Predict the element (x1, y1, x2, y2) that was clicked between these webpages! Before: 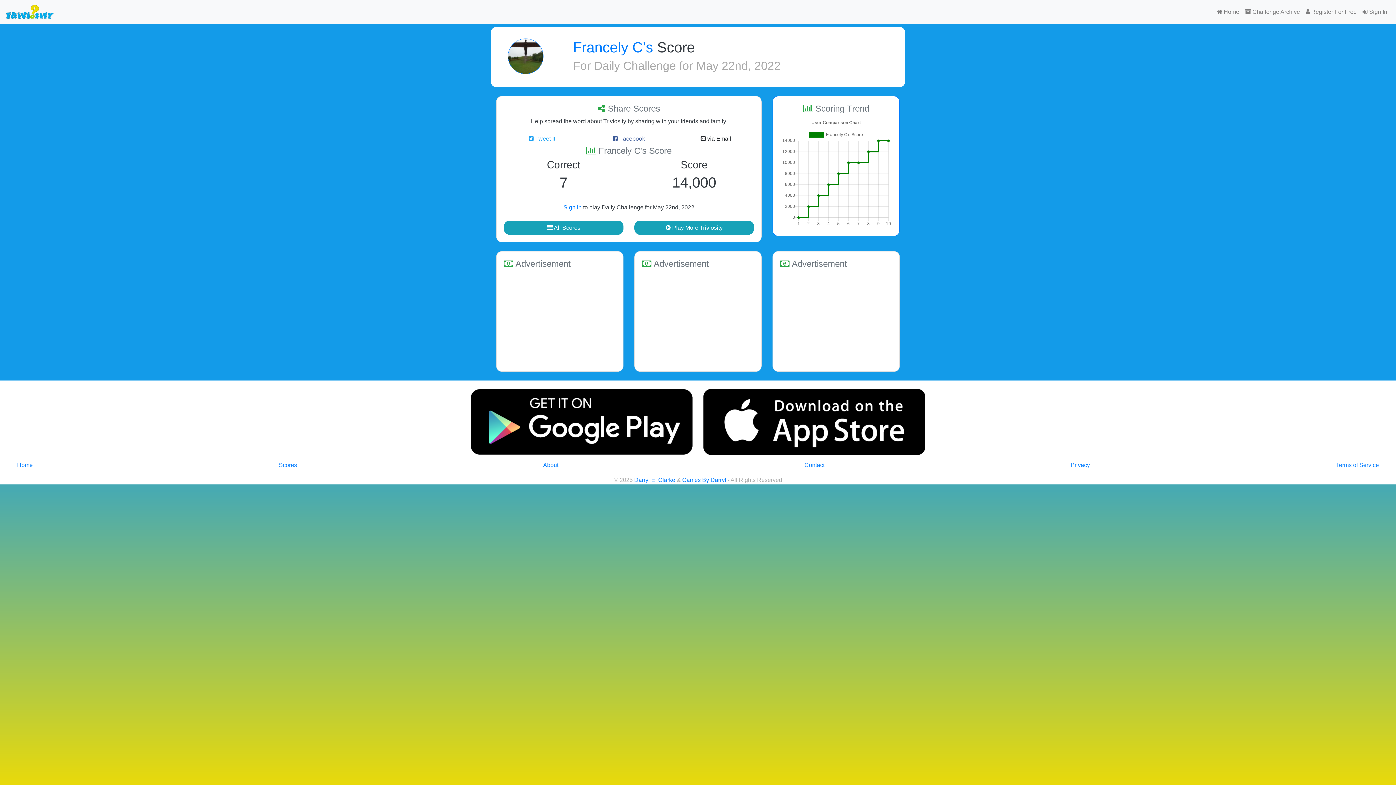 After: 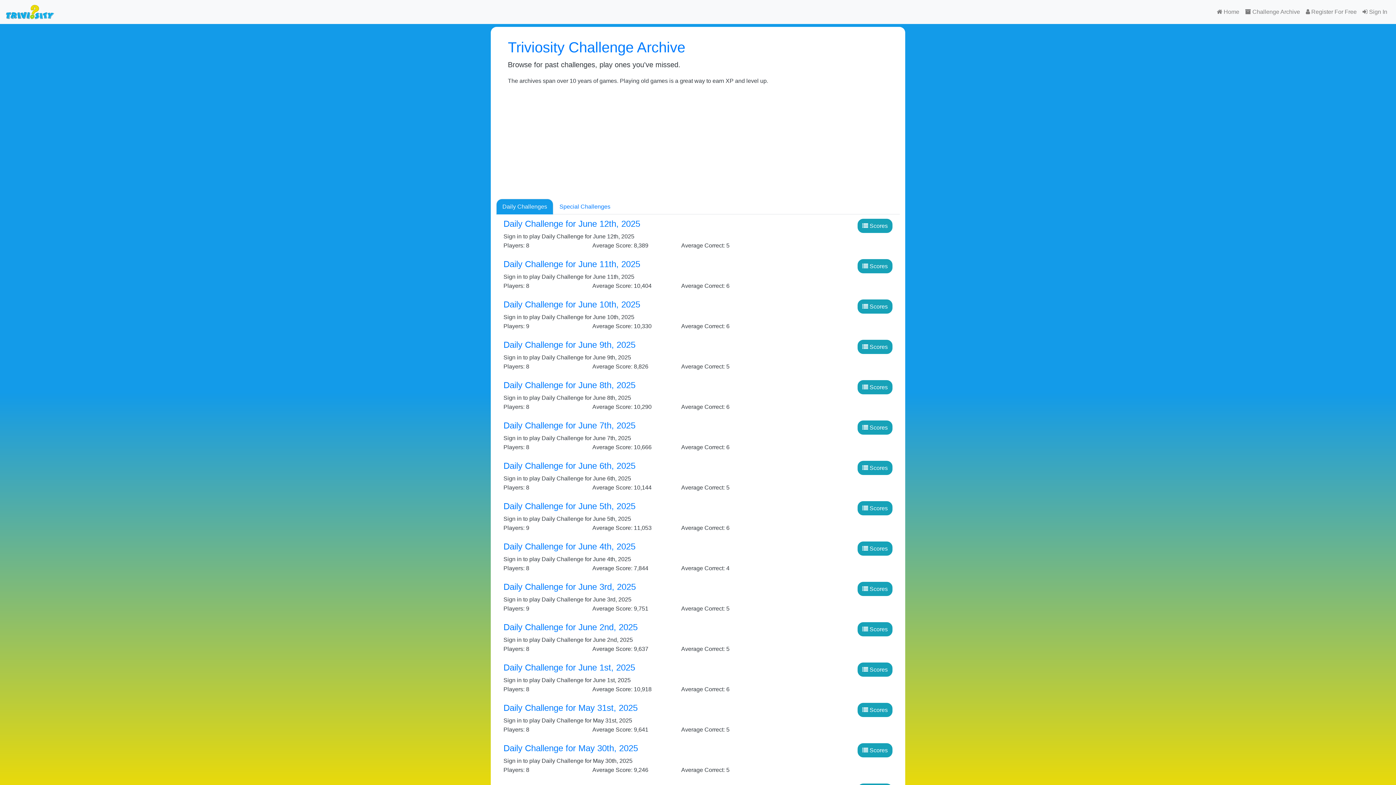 Action: label:  Play More Triviosity bbox: (634, 220, 754, 234)